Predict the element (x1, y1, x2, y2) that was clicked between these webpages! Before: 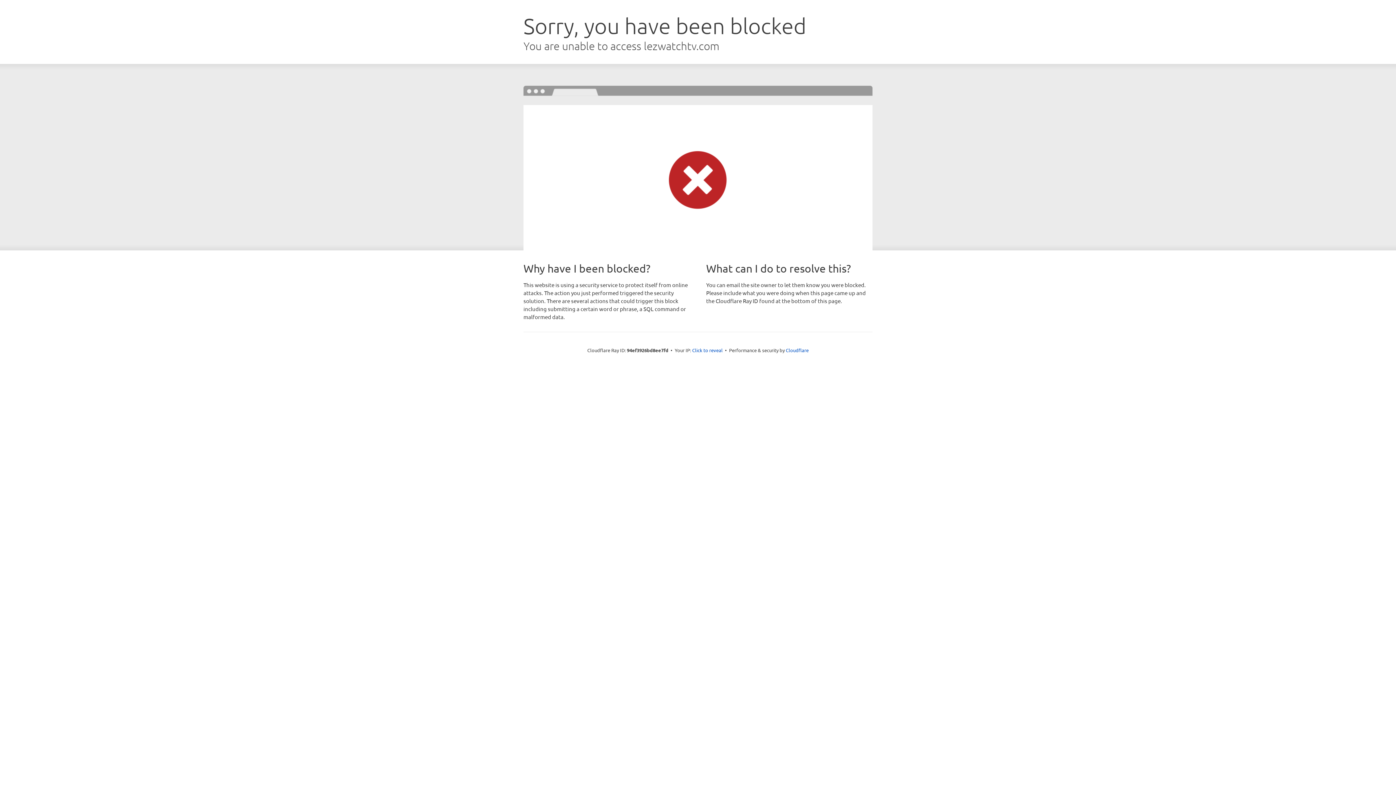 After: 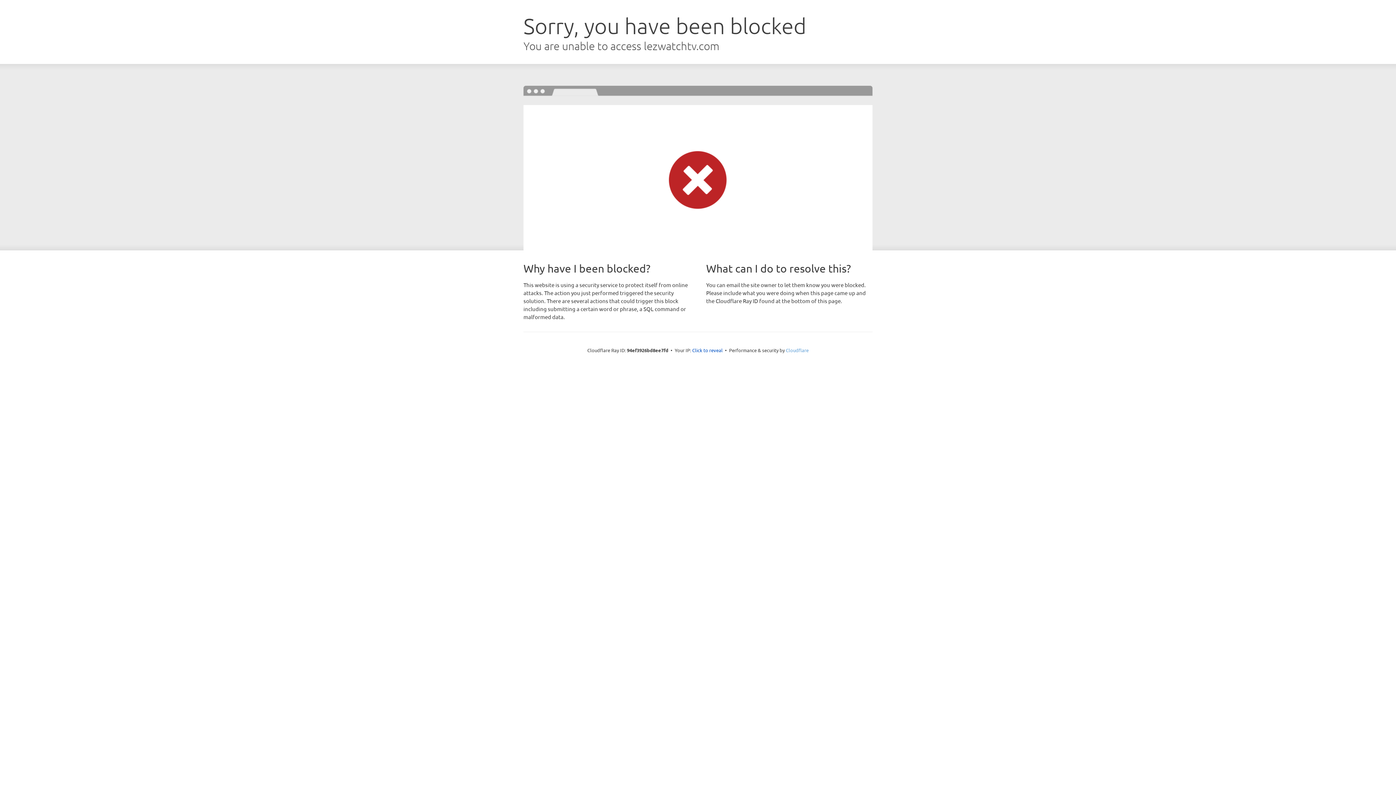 Action: bbox: (786, 347, 808, 353) label: Cloudflare